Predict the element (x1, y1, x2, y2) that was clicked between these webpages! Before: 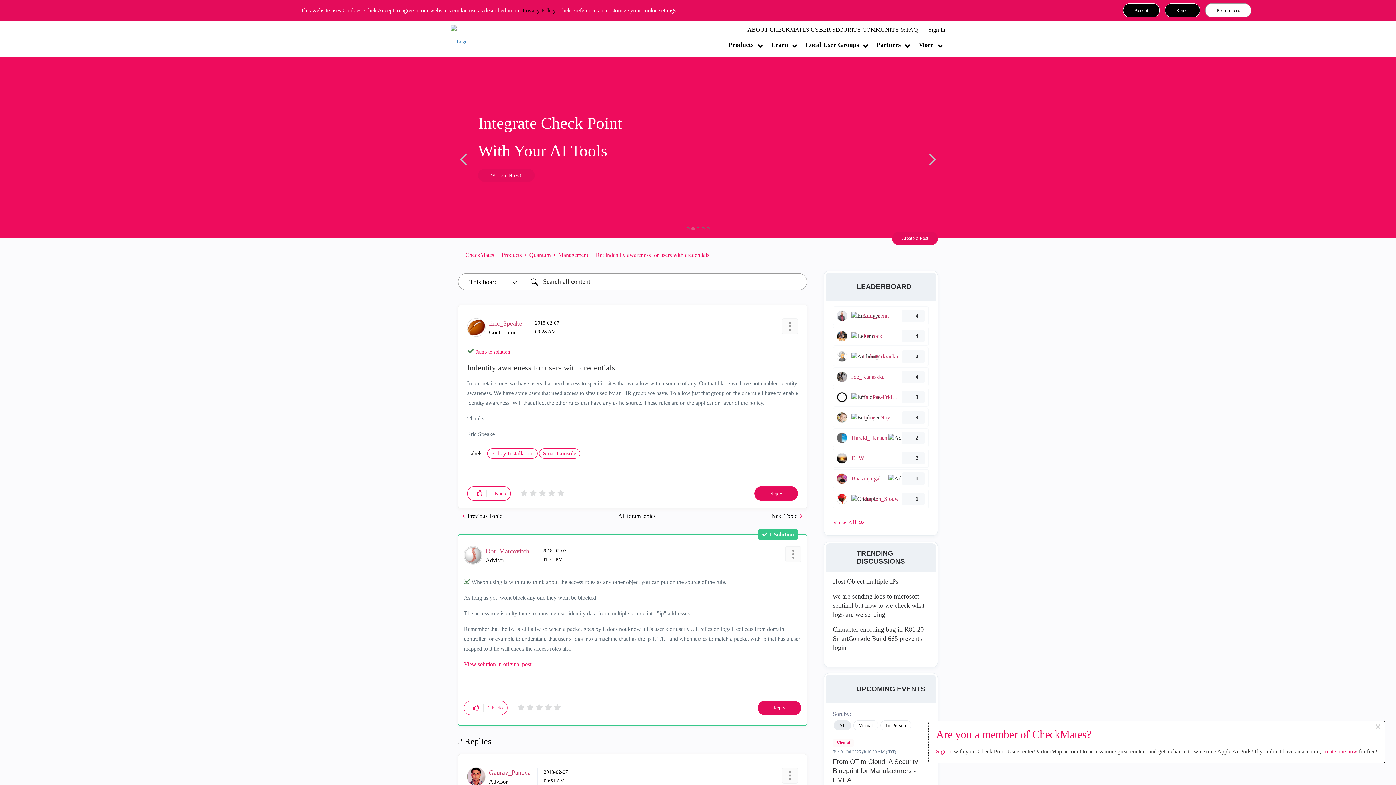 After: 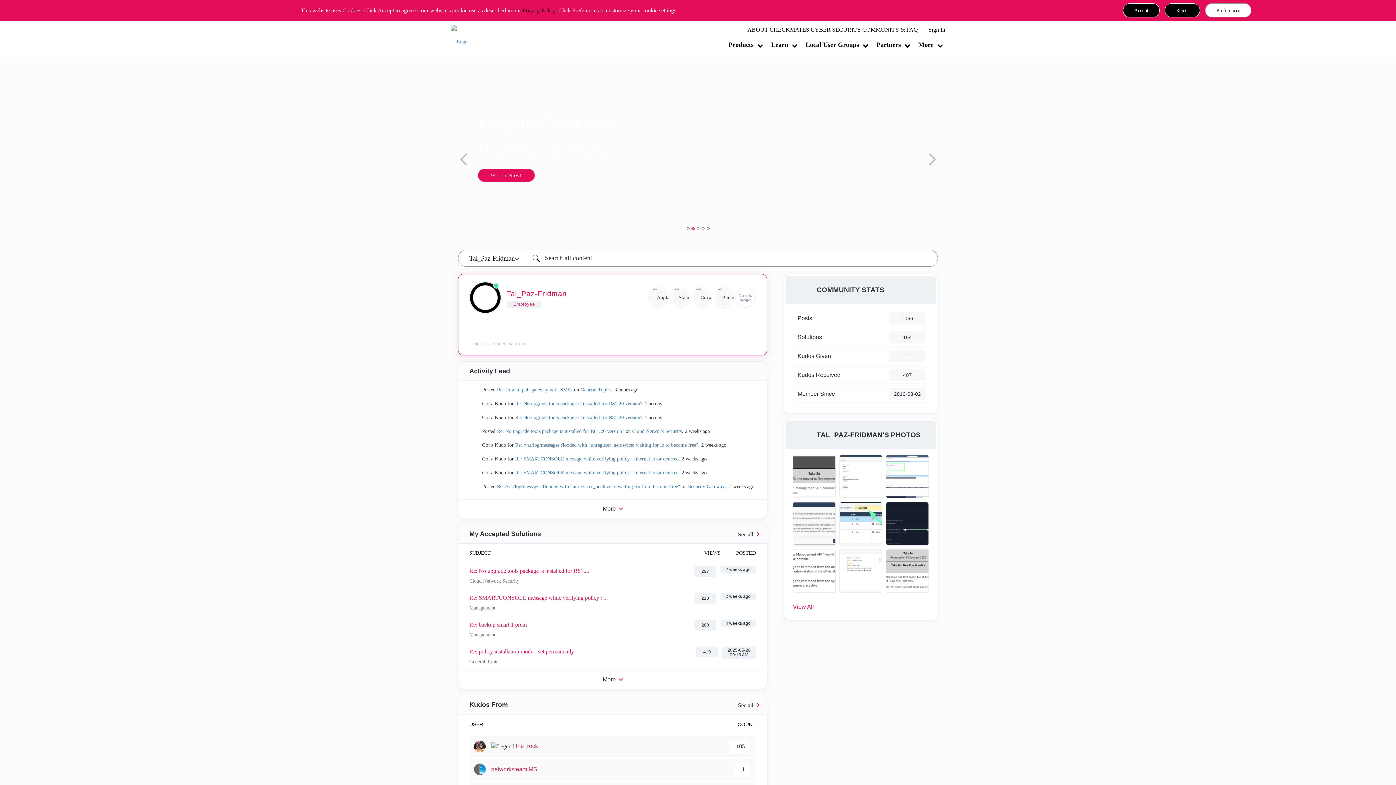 Action: label: View Profile of Tal_Paz-Fridman bbox: (862, 393, 899, 401)